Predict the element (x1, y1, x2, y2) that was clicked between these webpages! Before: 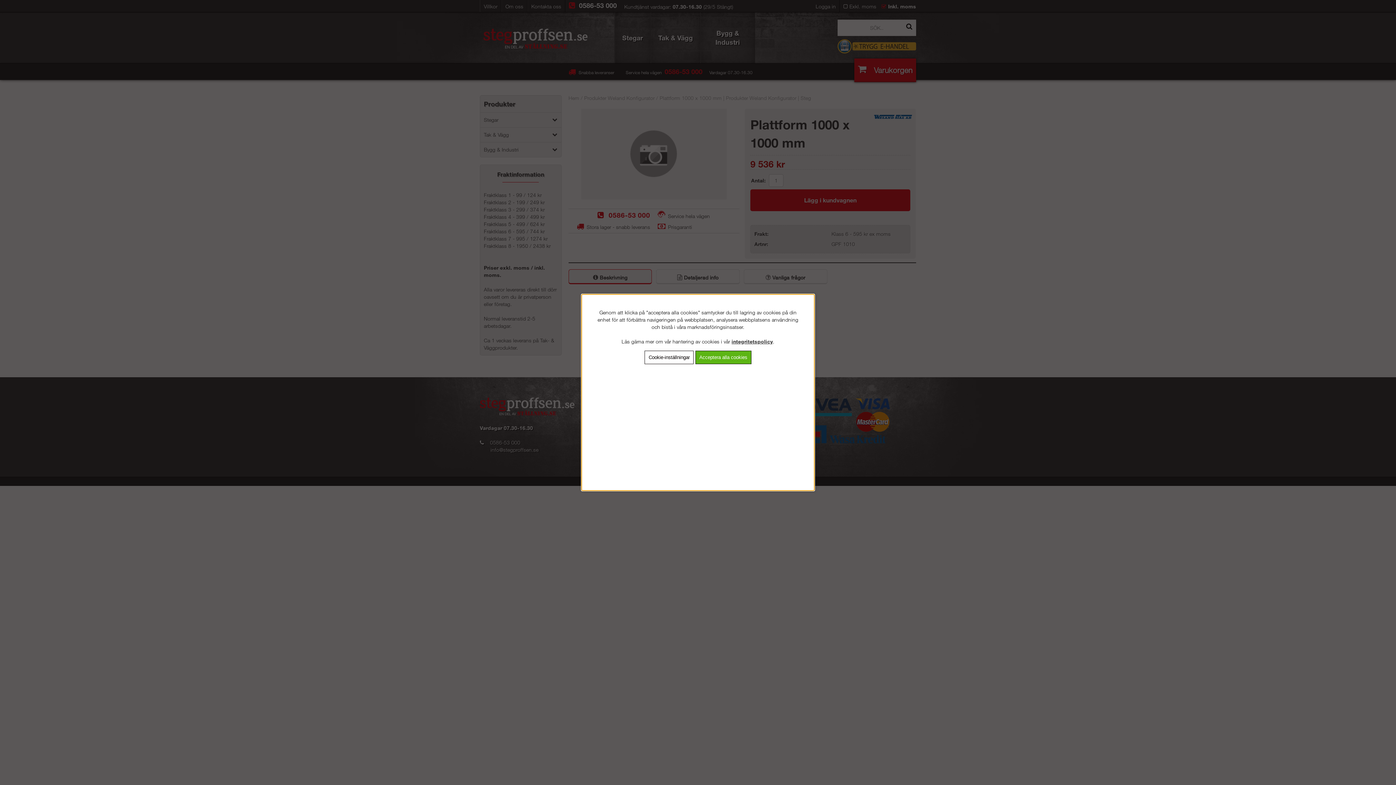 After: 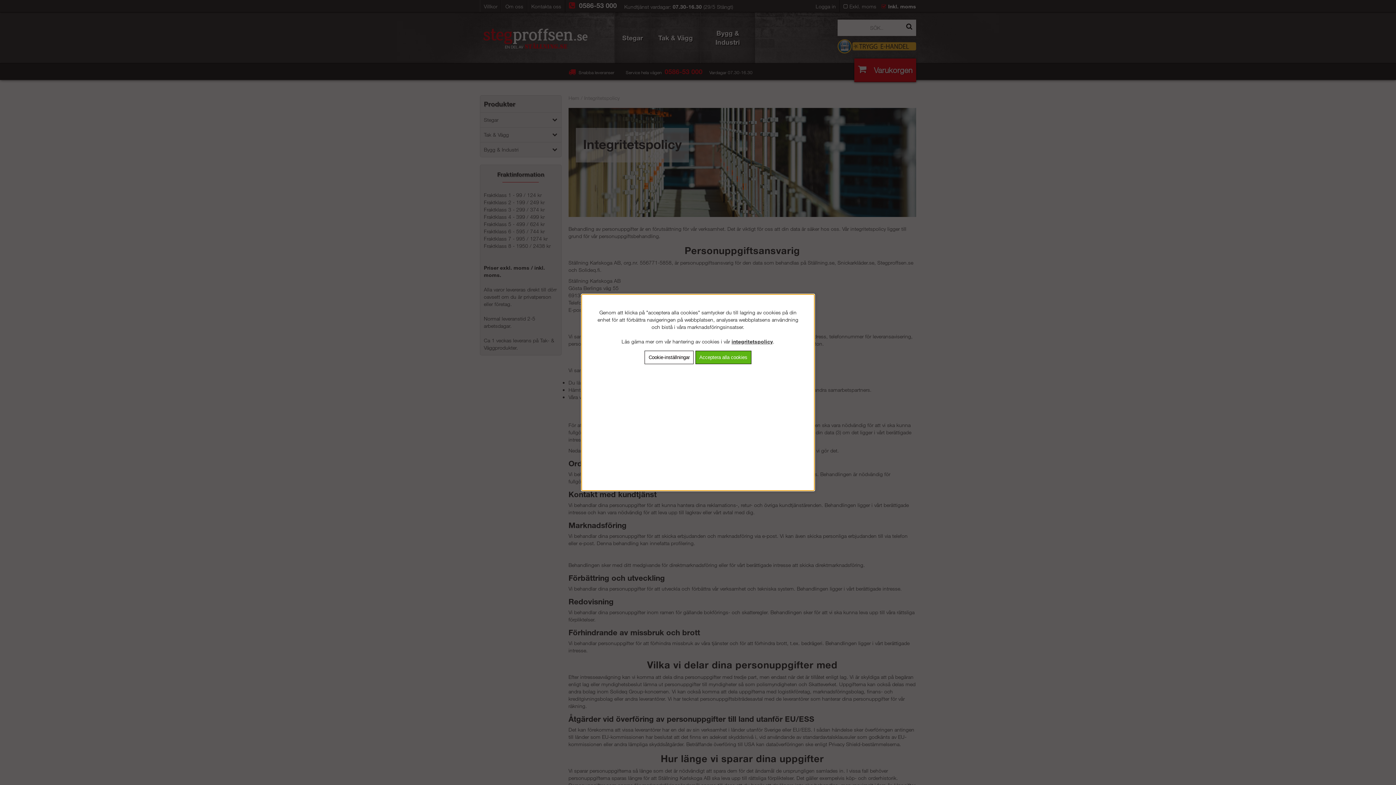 Action: label: integritetspolicy bbox: (731, 338, 773, 344)